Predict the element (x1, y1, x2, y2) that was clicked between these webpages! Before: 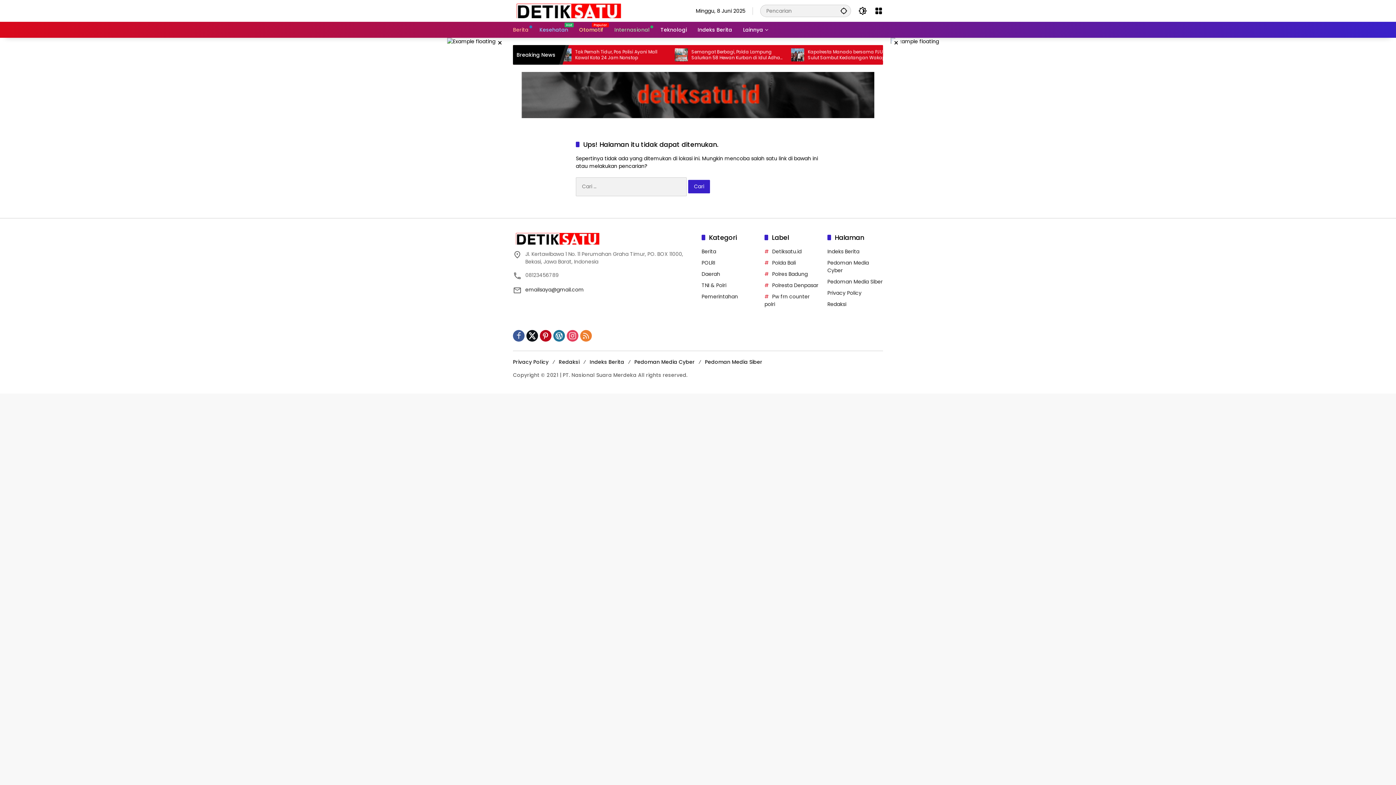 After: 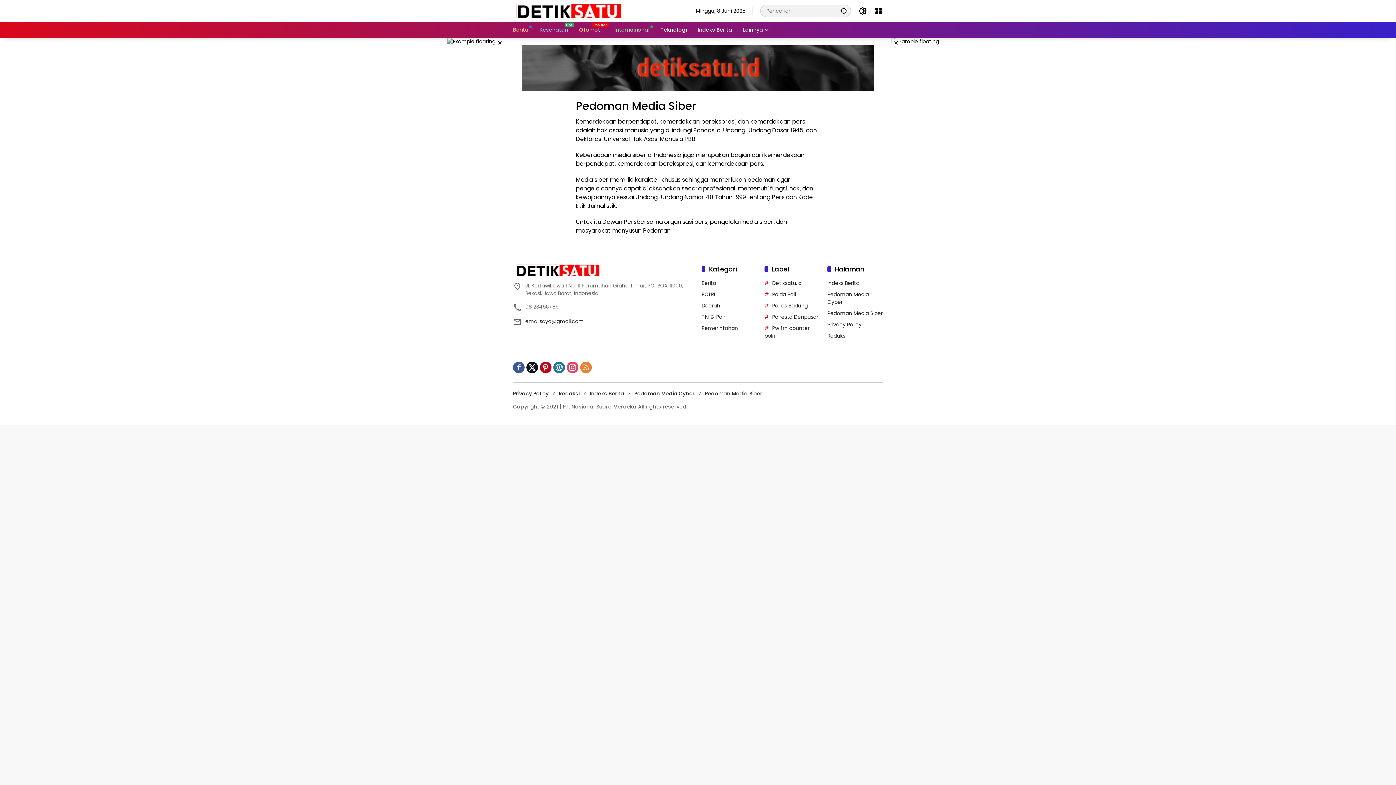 Action: label: Pedoman Media Siber bbox: (705, 358, 762, 366)